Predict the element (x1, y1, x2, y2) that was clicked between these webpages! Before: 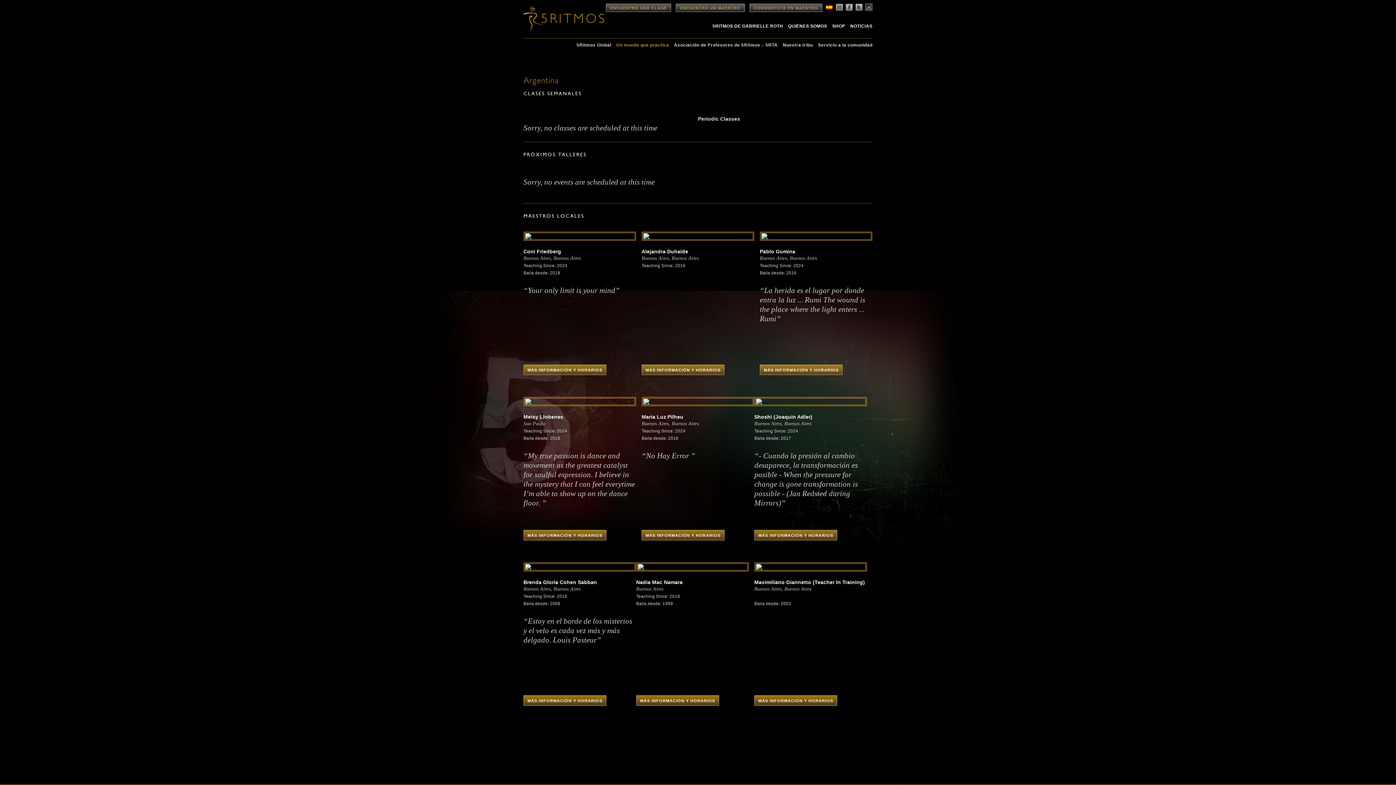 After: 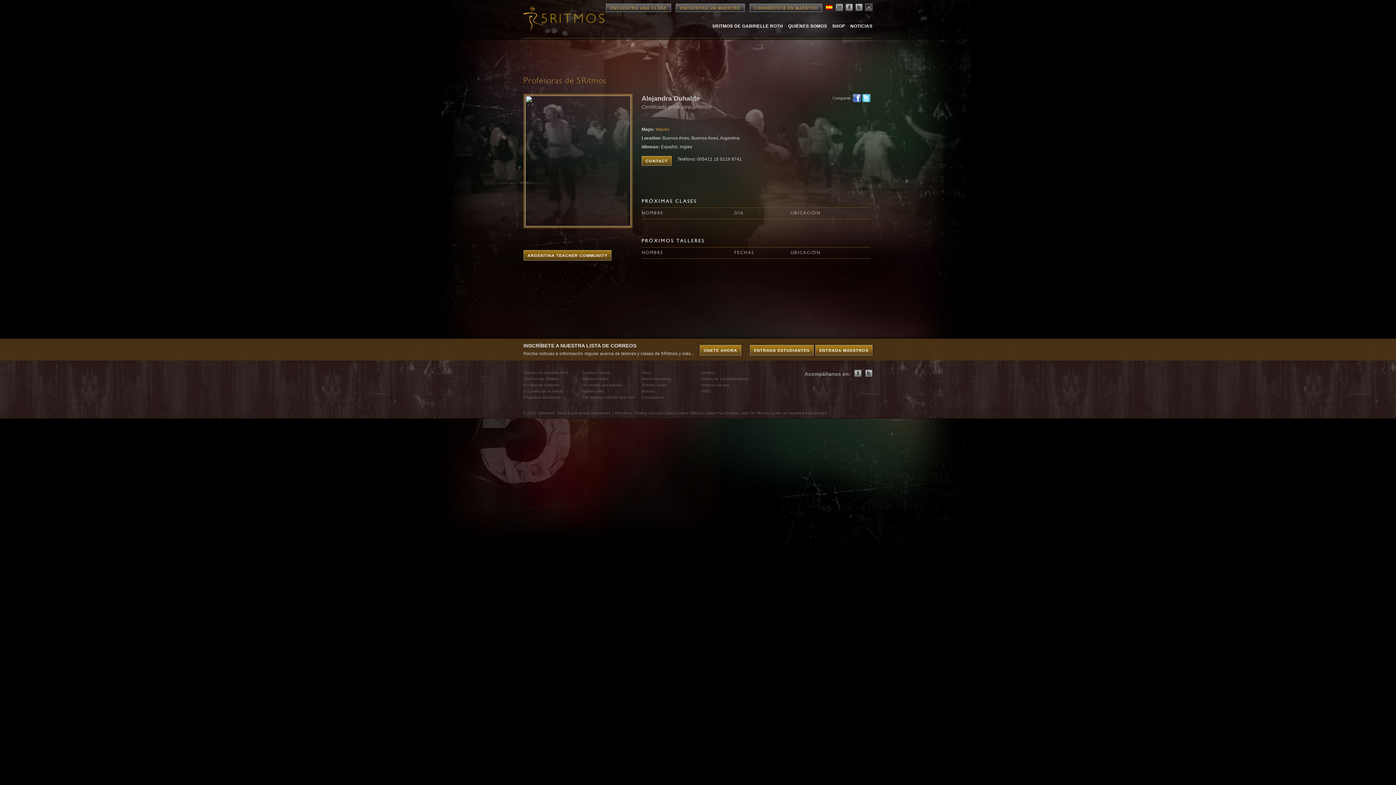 Action: bbox: (641, 364, 724, 375) label: MÁS INFORMACIÓN Y HORARIOS